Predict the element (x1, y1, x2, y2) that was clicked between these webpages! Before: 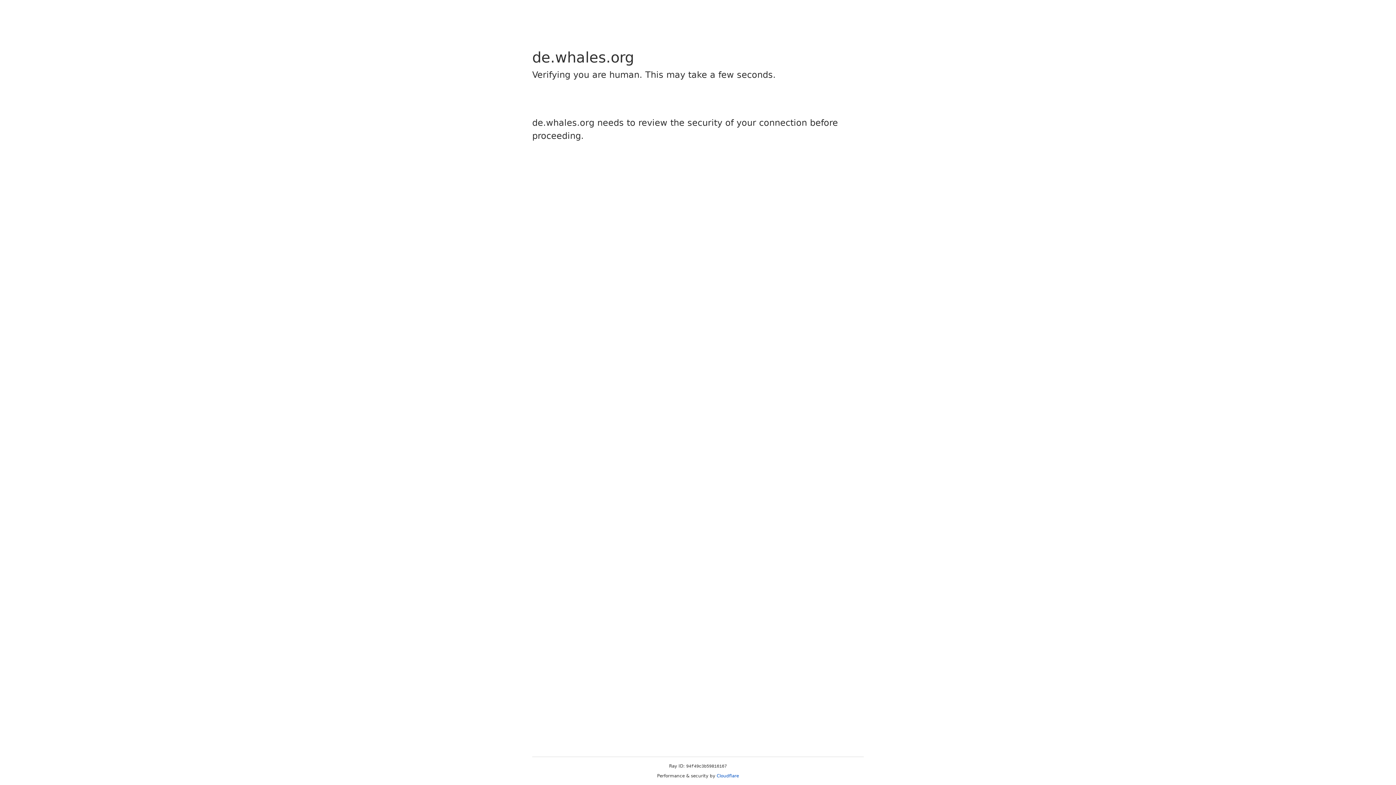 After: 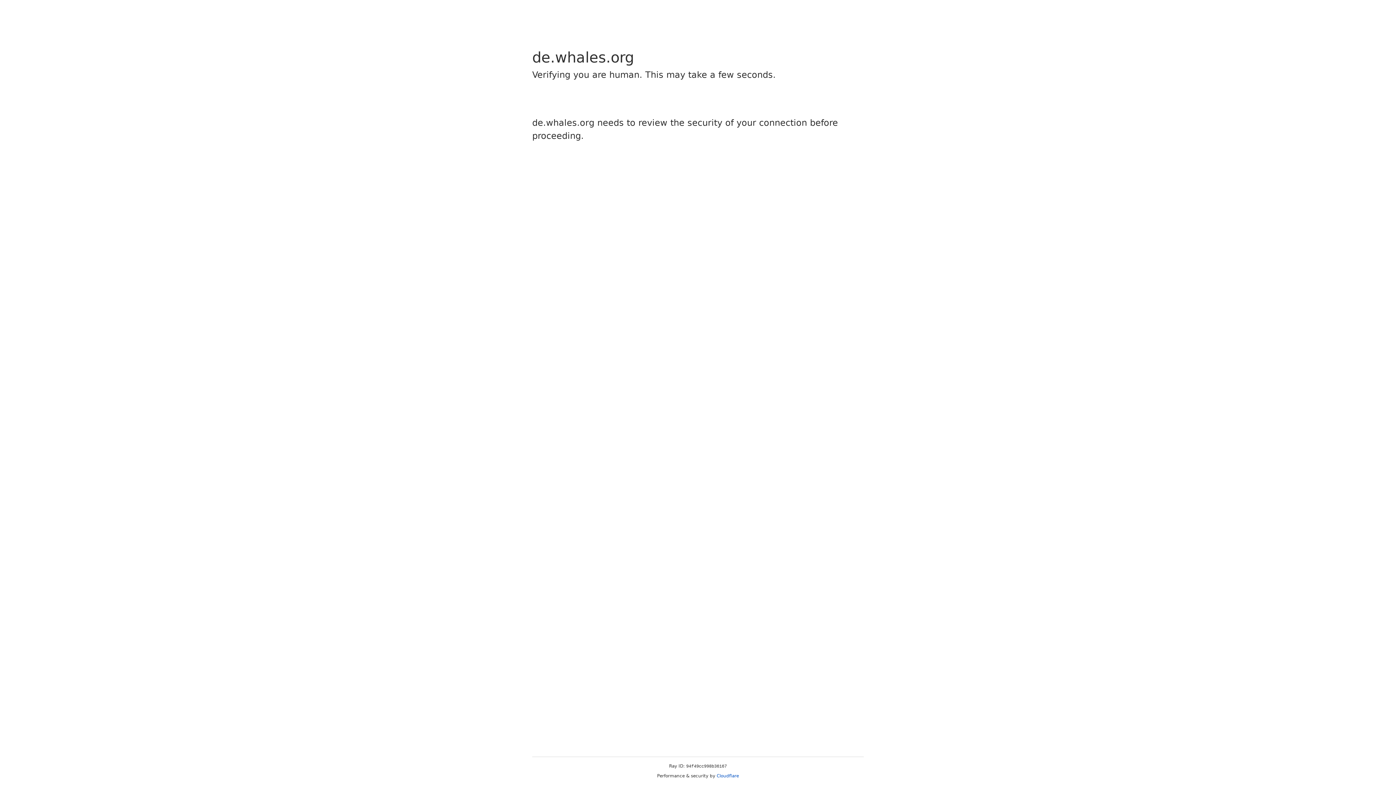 Action: label: Cloudflare bbox: (716, 773, 739, 778)